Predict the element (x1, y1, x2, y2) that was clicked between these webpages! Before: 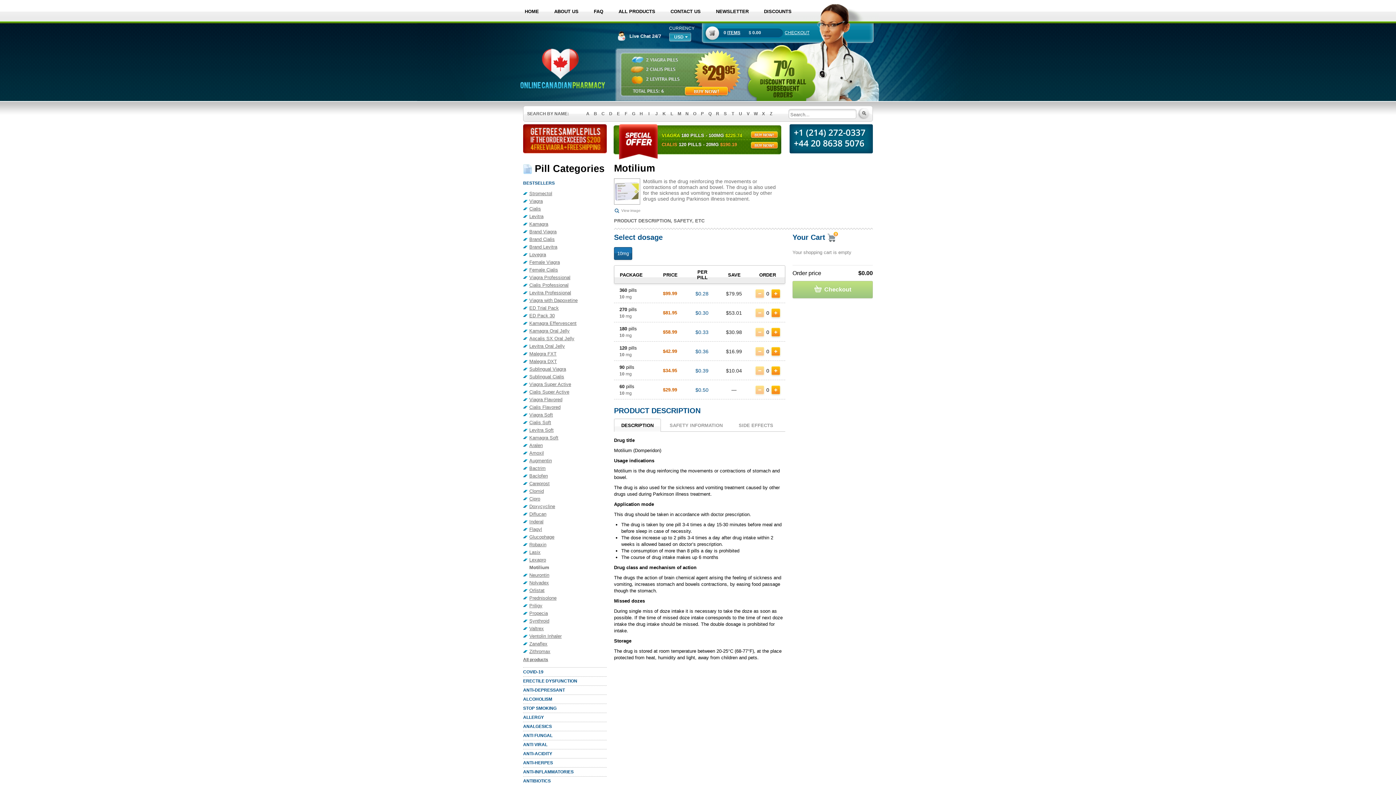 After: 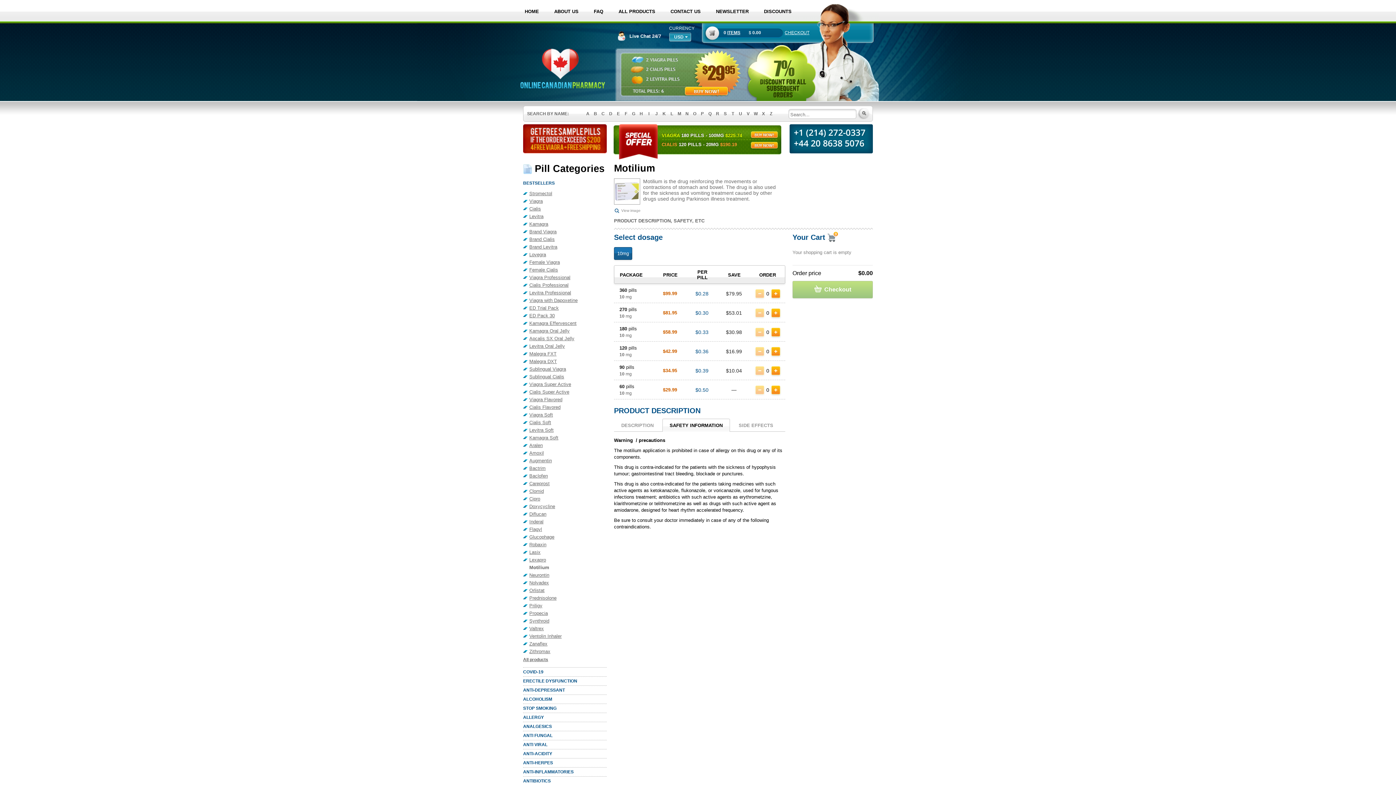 Action: bbox: (662, 418, 730, 432) label: SAFETY INFORMATION